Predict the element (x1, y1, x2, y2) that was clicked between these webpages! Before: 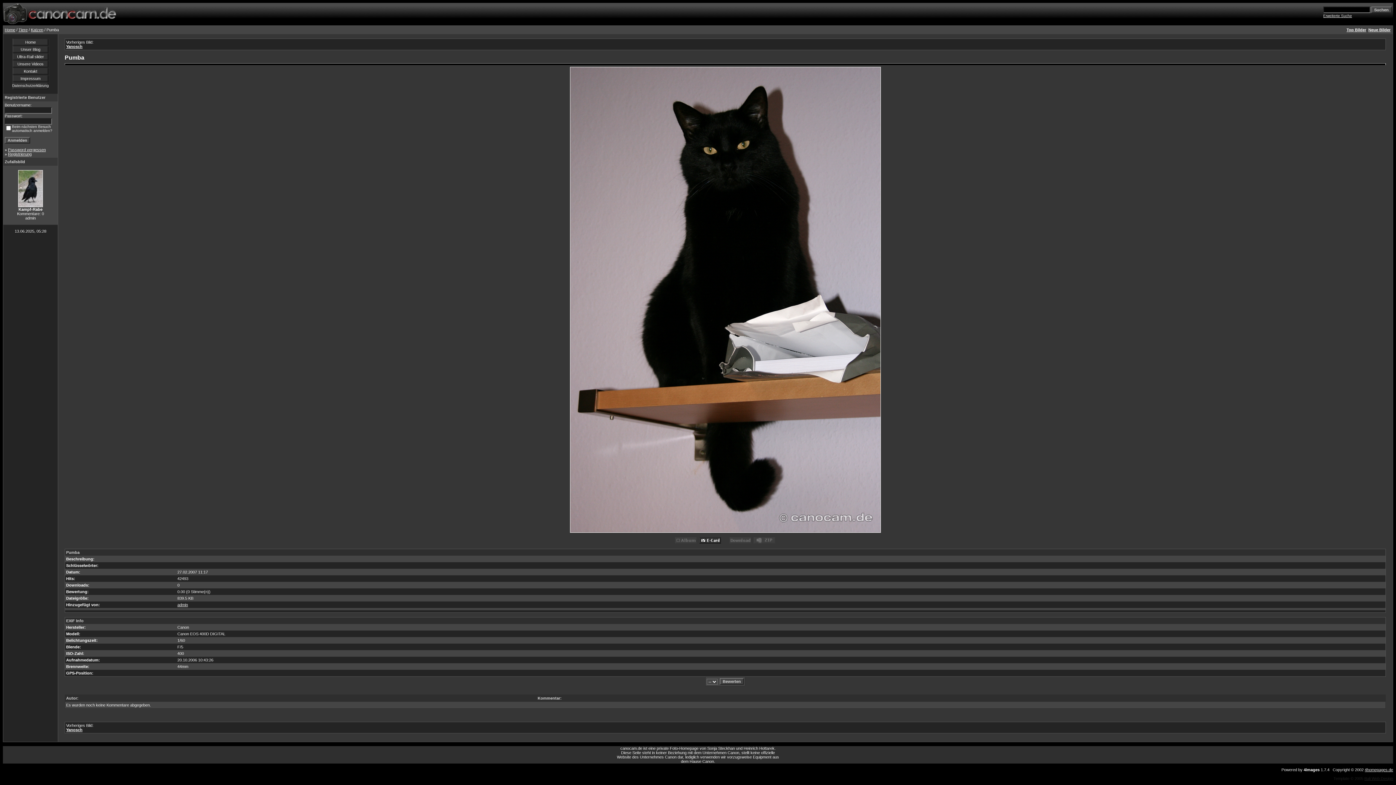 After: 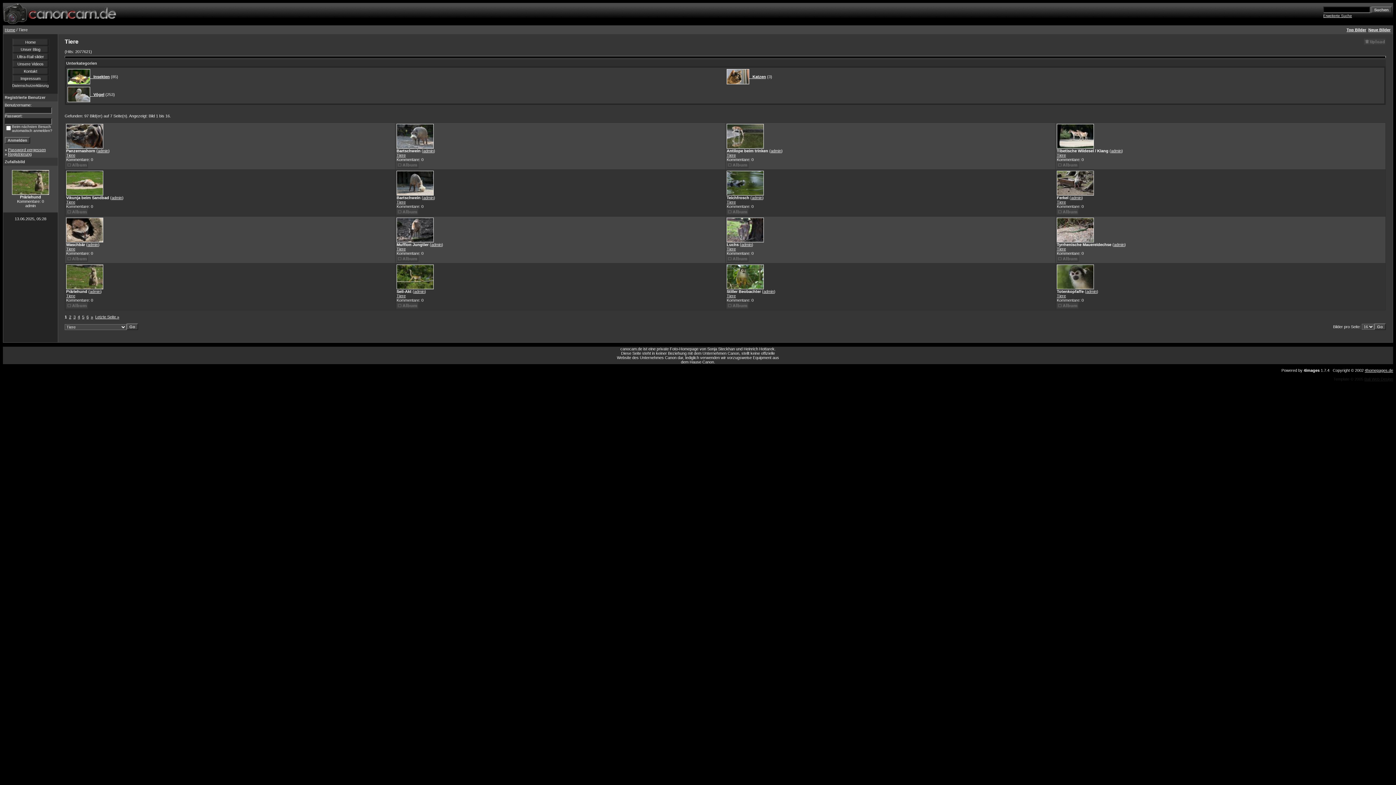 Action: bbox: (18, 27, 27, 32) label: Tiere